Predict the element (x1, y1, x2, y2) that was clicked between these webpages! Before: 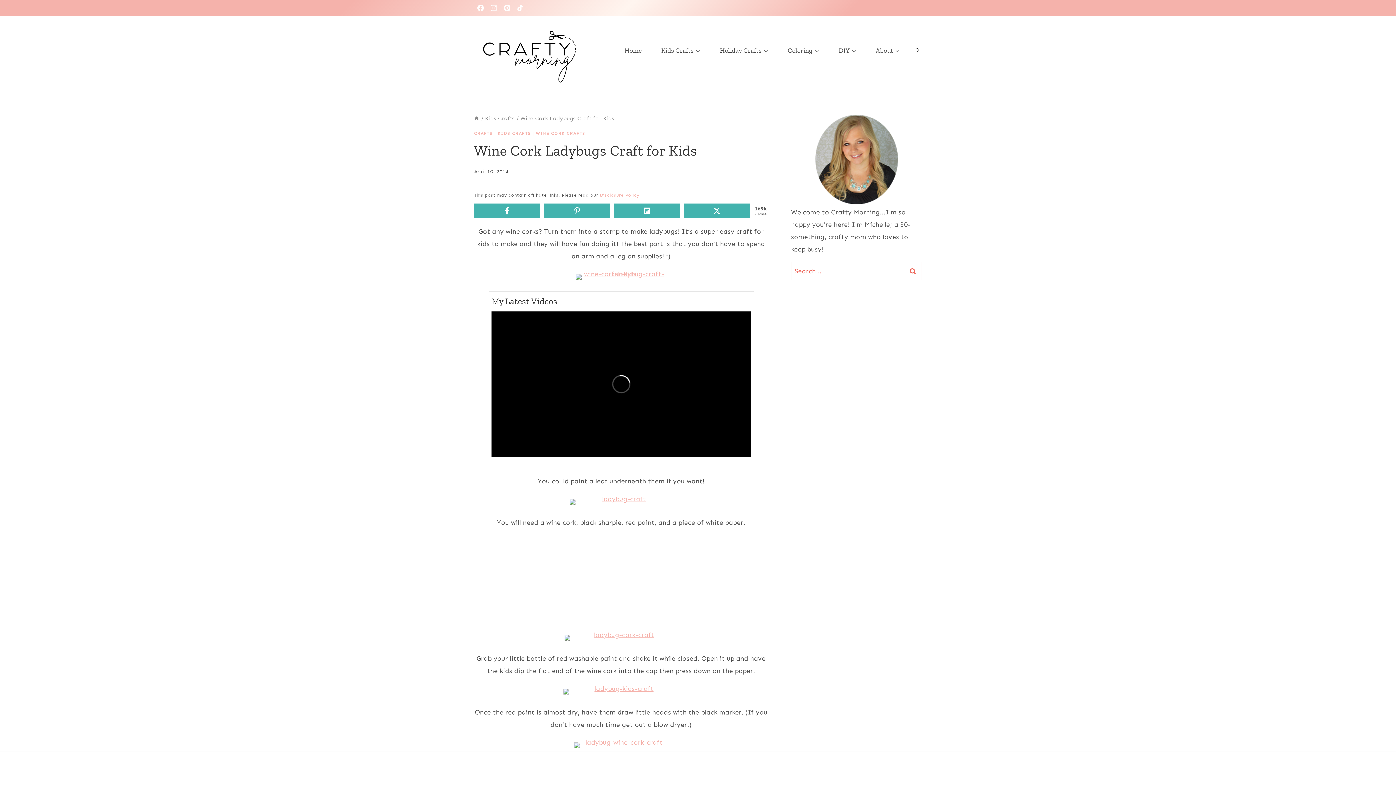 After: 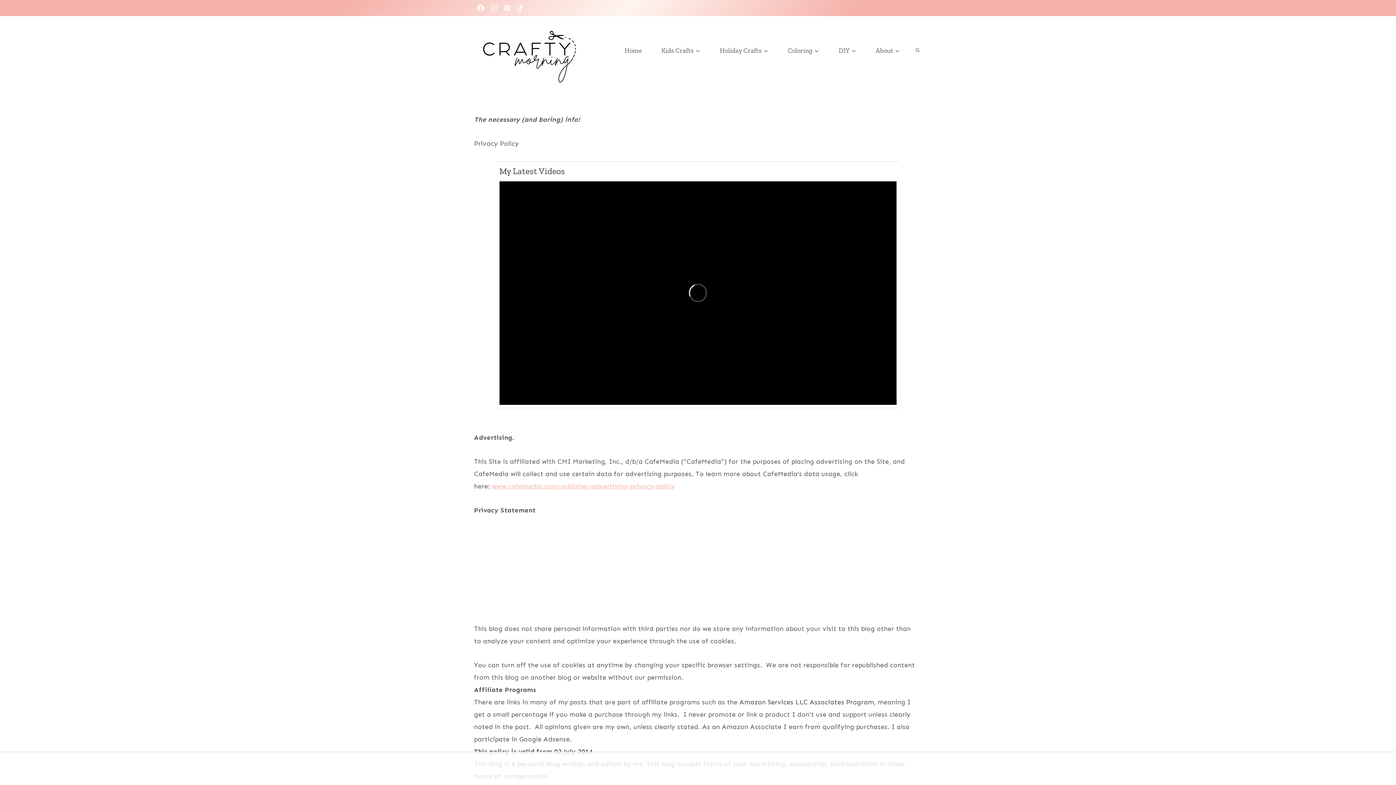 Action: bbox: (599, 192, 639, 197) label: Disclosure Policy